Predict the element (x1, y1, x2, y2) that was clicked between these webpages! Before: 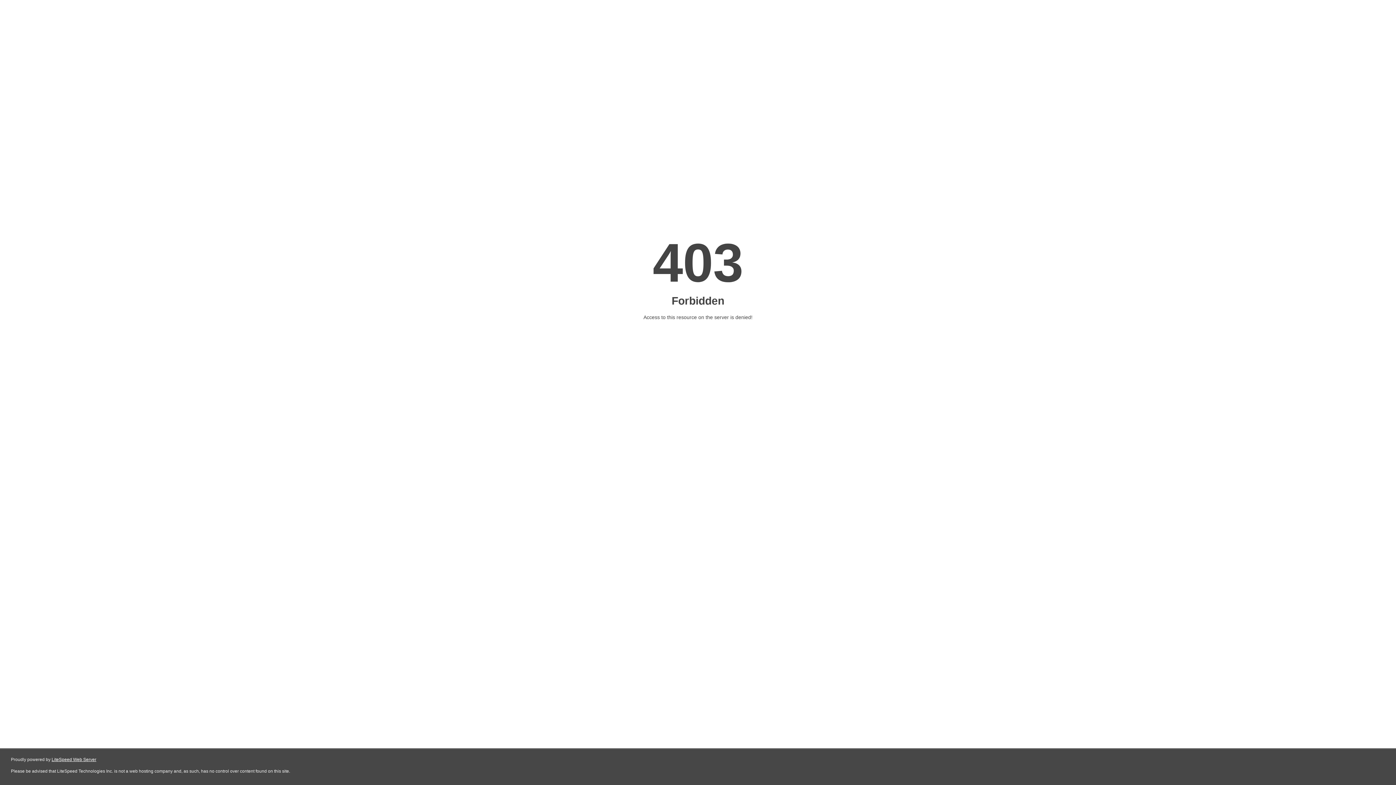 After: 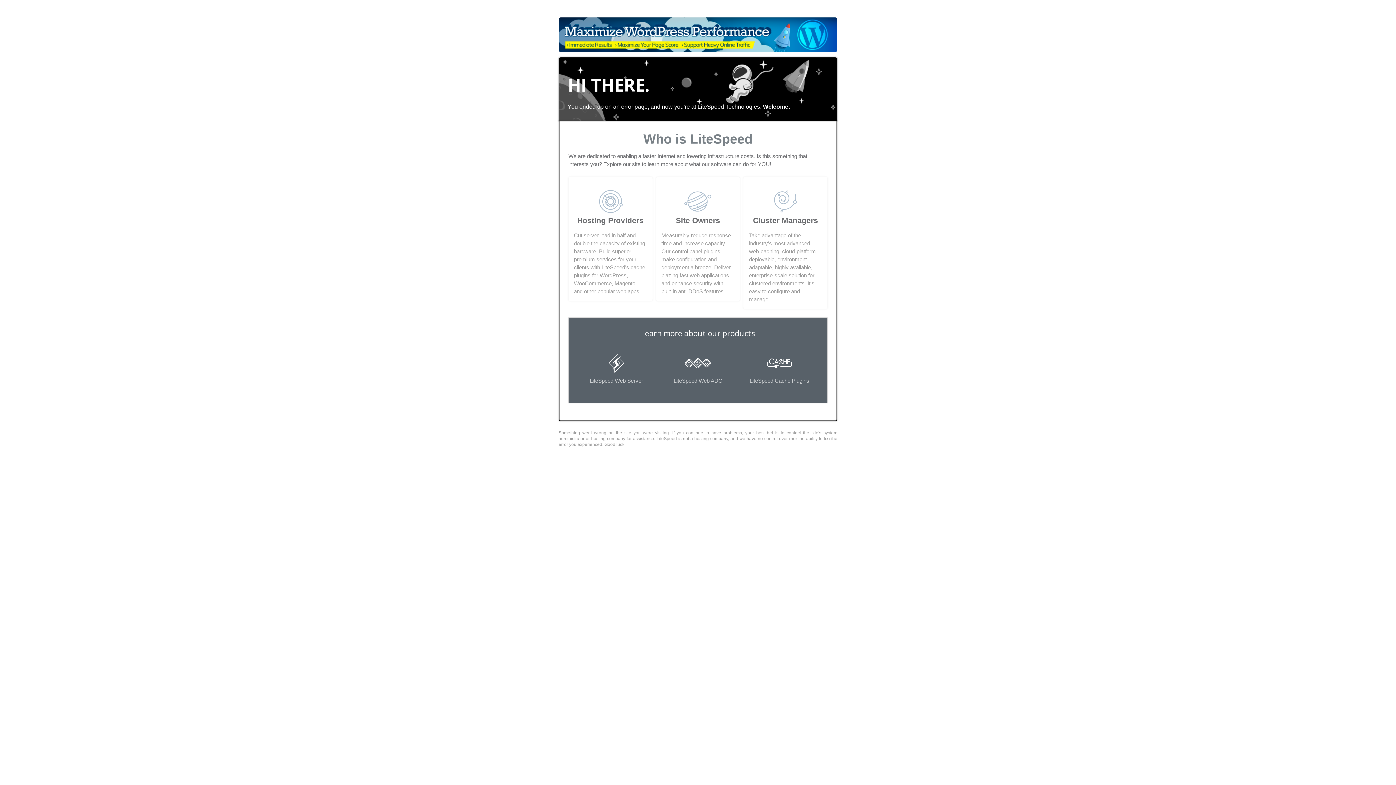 Action: label: LiteSpeed Web Server bbox: (51, 757, 96, 762)